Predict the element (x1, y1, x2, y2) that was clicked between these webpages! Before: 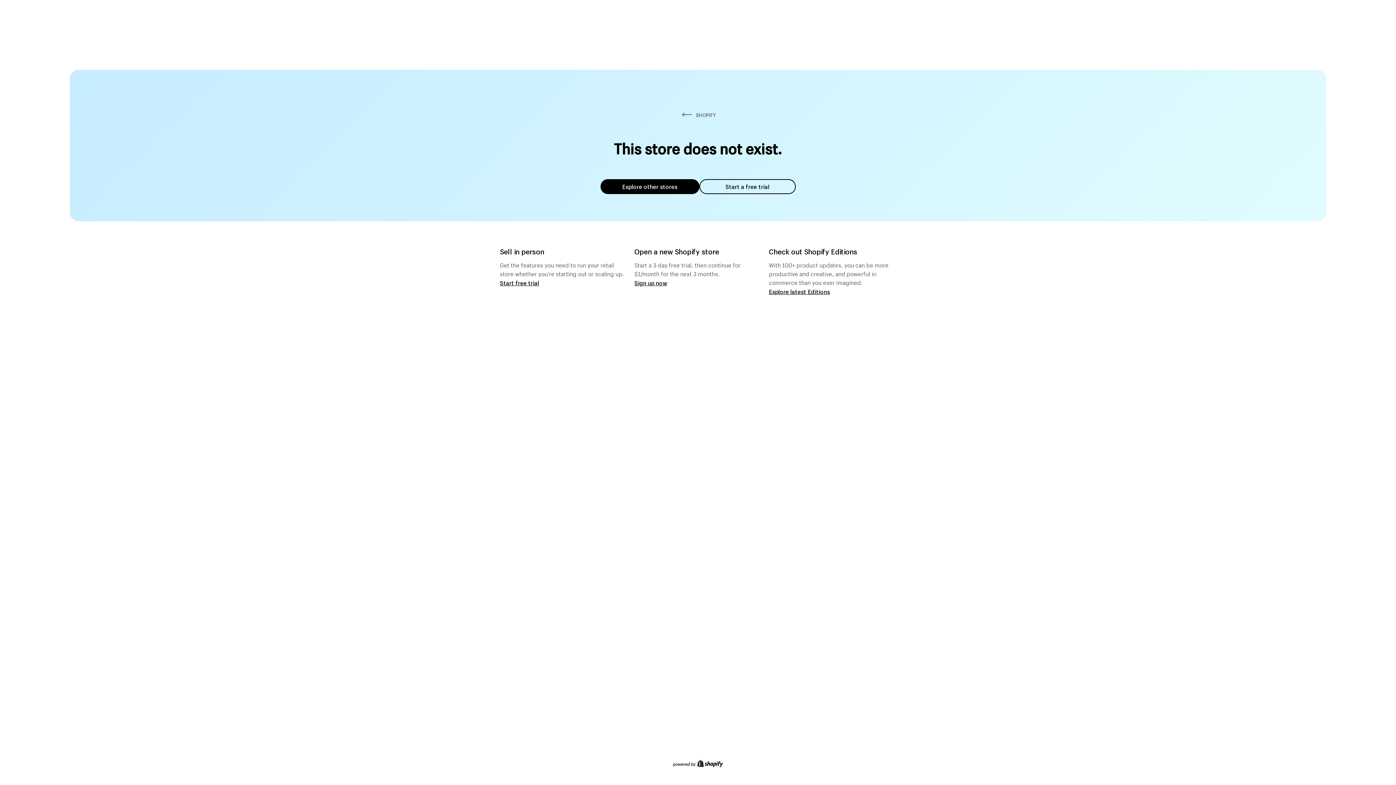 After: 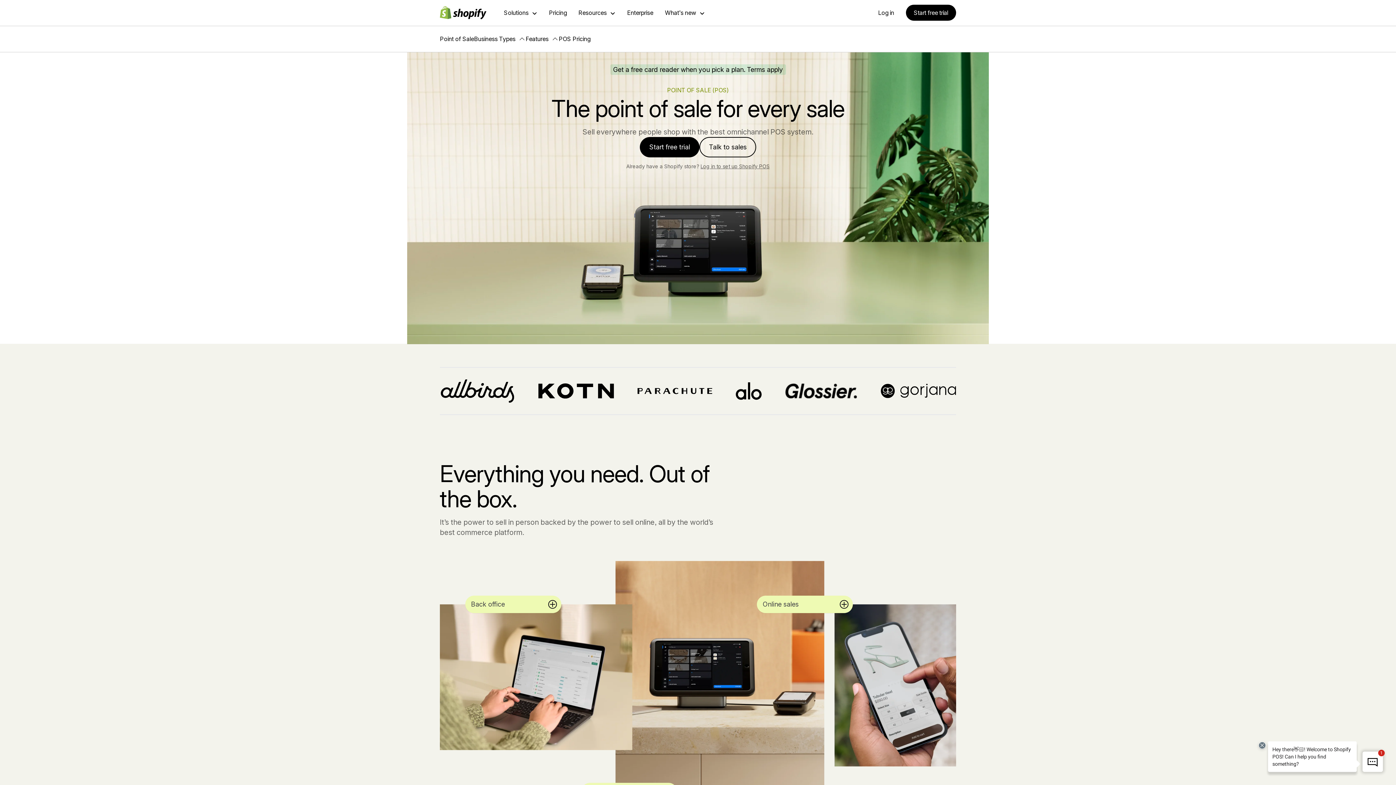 Action: bbox: (500, 279, 539, 286) label: Start free trial